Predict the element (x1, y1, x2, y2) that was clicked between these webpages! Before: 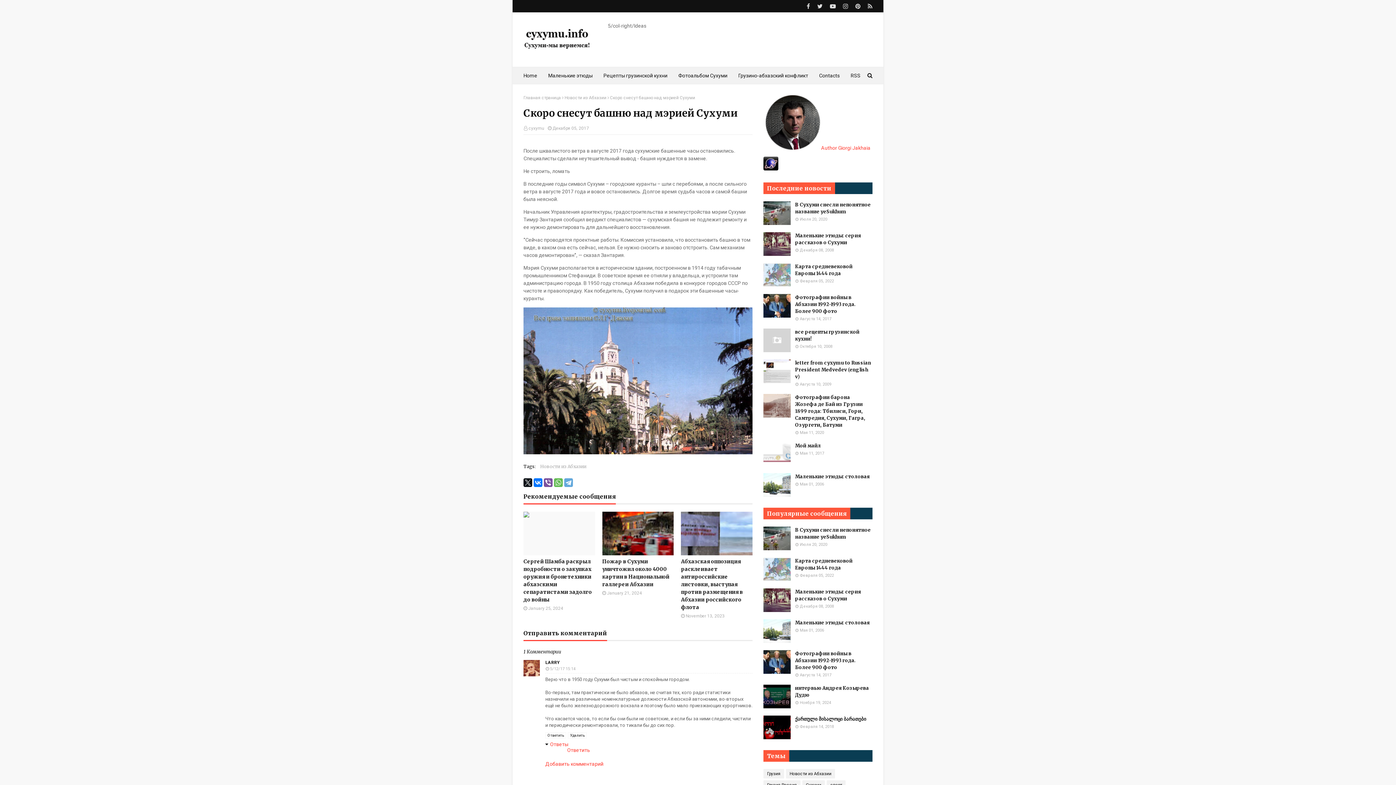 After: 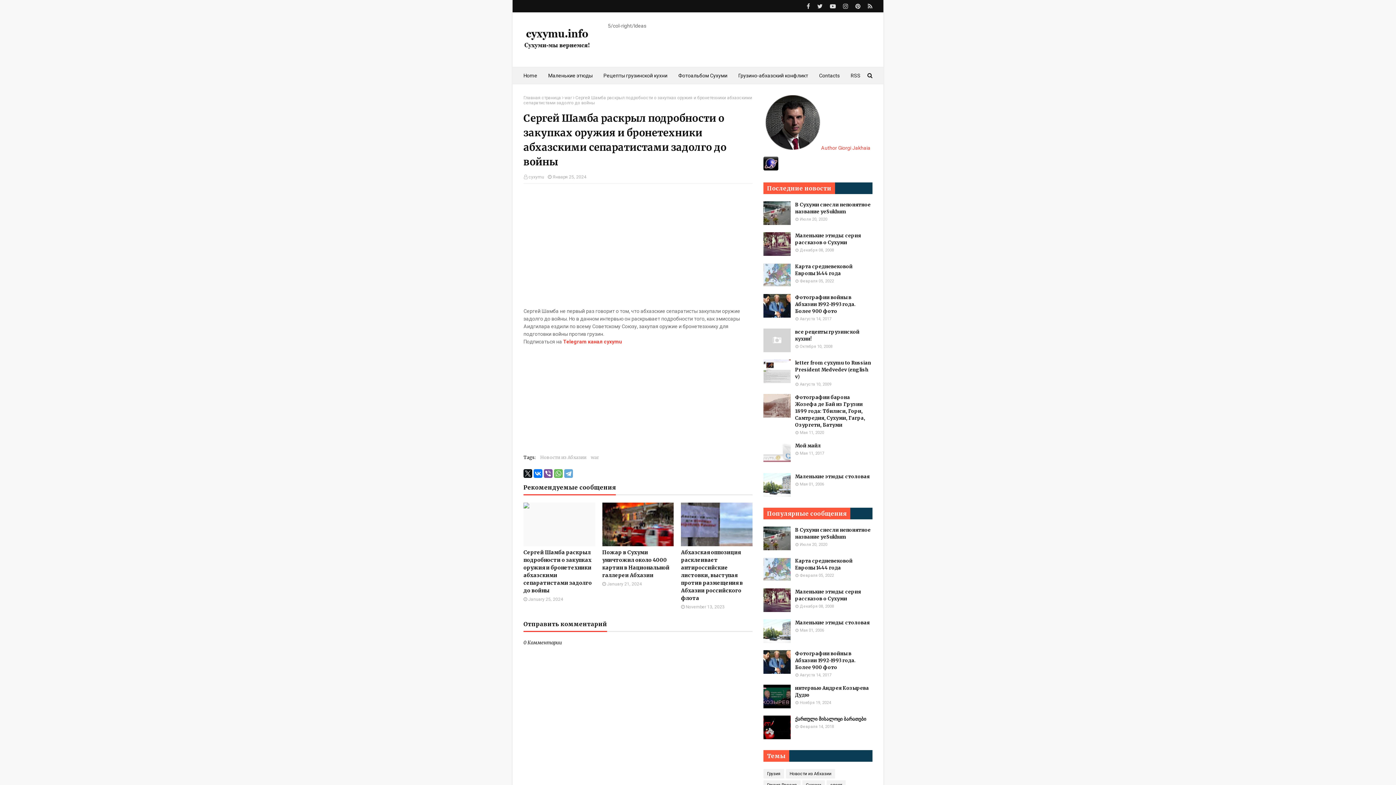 Action: bbox: (523, 558, 595, 603) label: Сергей Шамба раскрыл подробности о закупках оружия и бронетехники абхазскими сепаратистами задолго до войны